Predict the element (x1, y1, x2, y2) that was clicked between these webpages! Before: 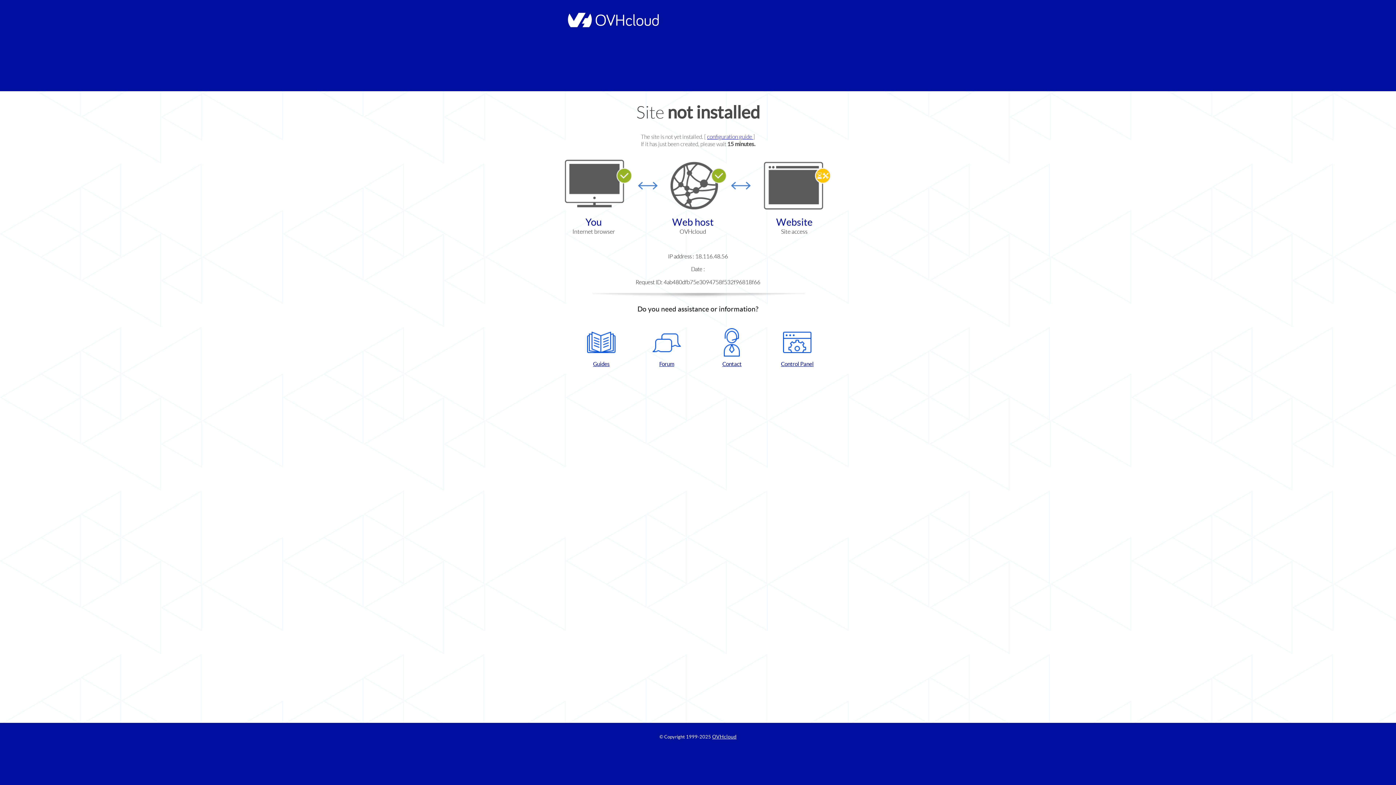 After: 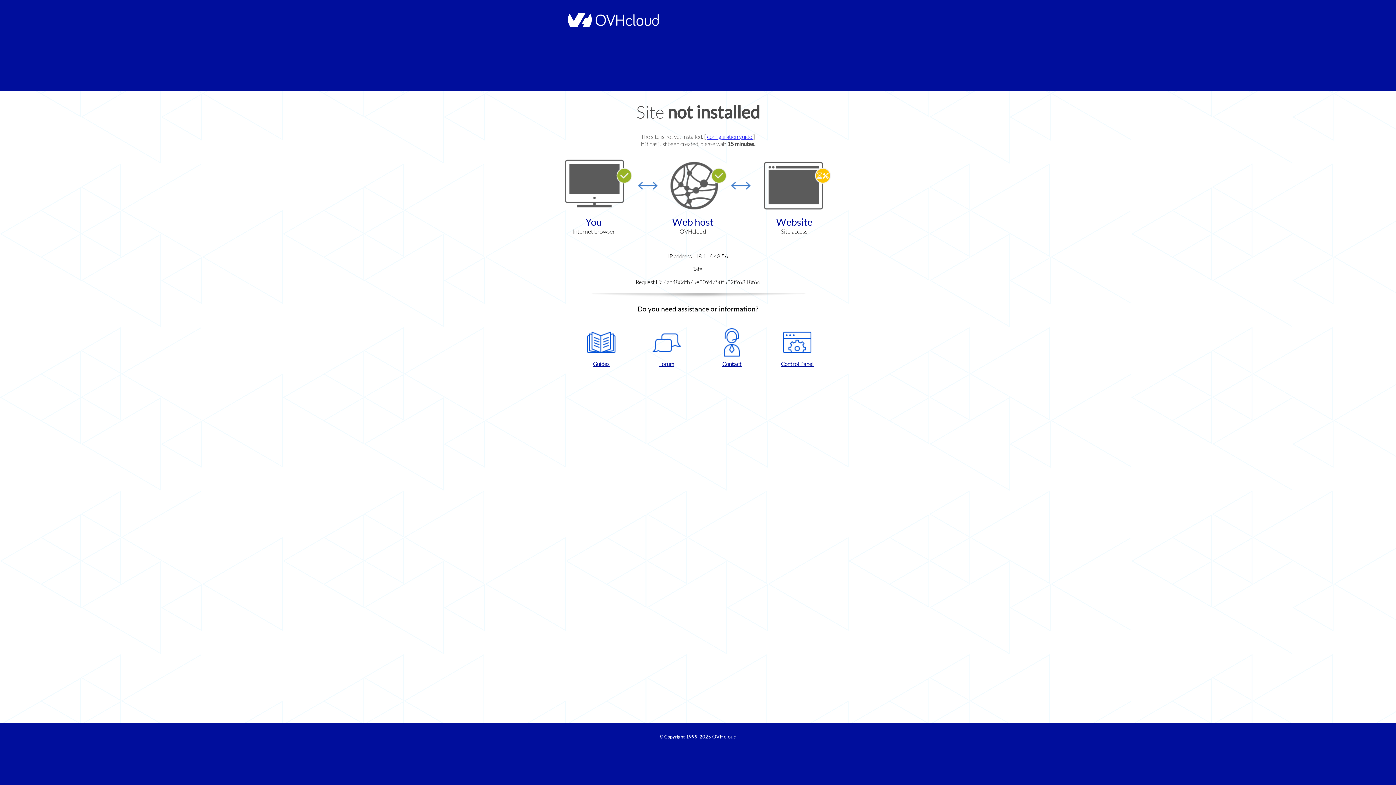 Action: label: Control Panel bbox: (768, 328, 826, 367)